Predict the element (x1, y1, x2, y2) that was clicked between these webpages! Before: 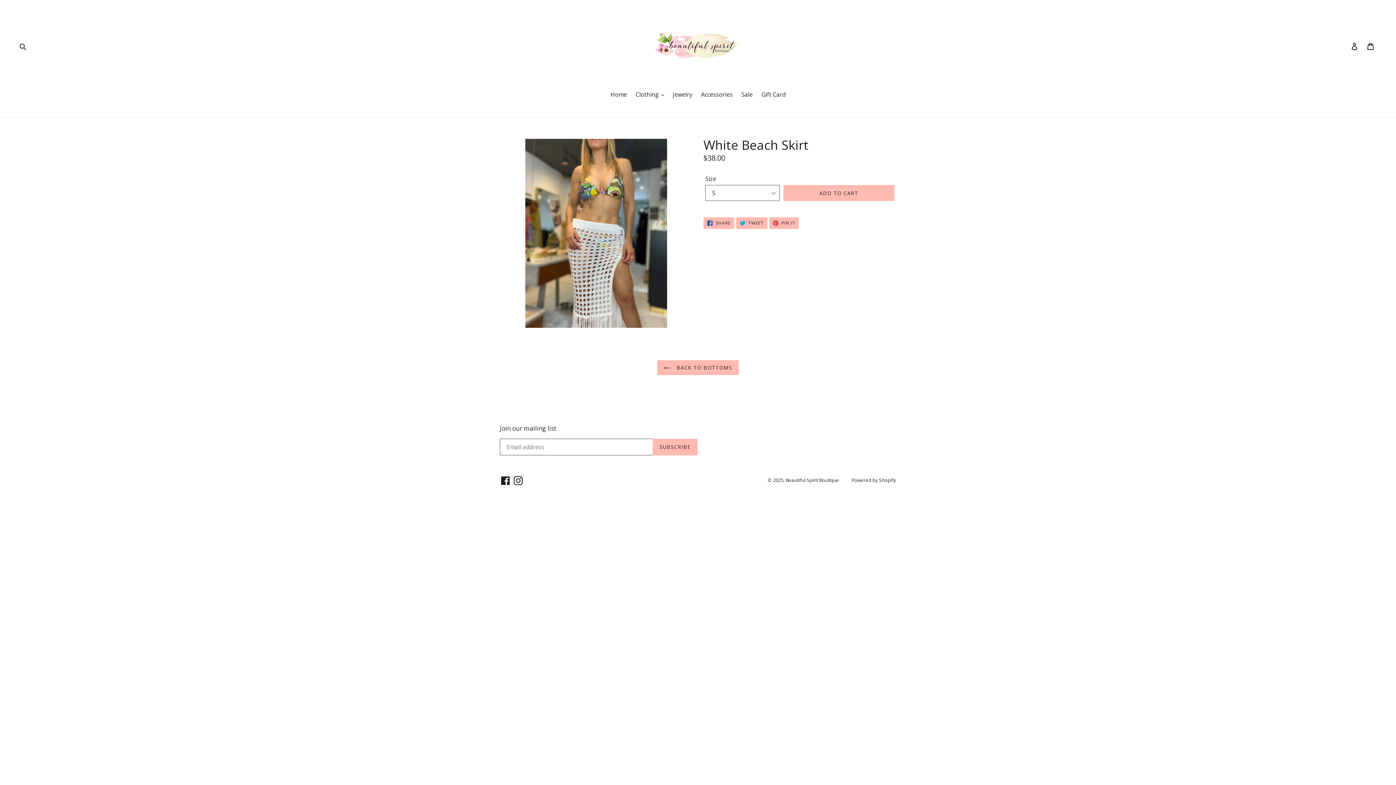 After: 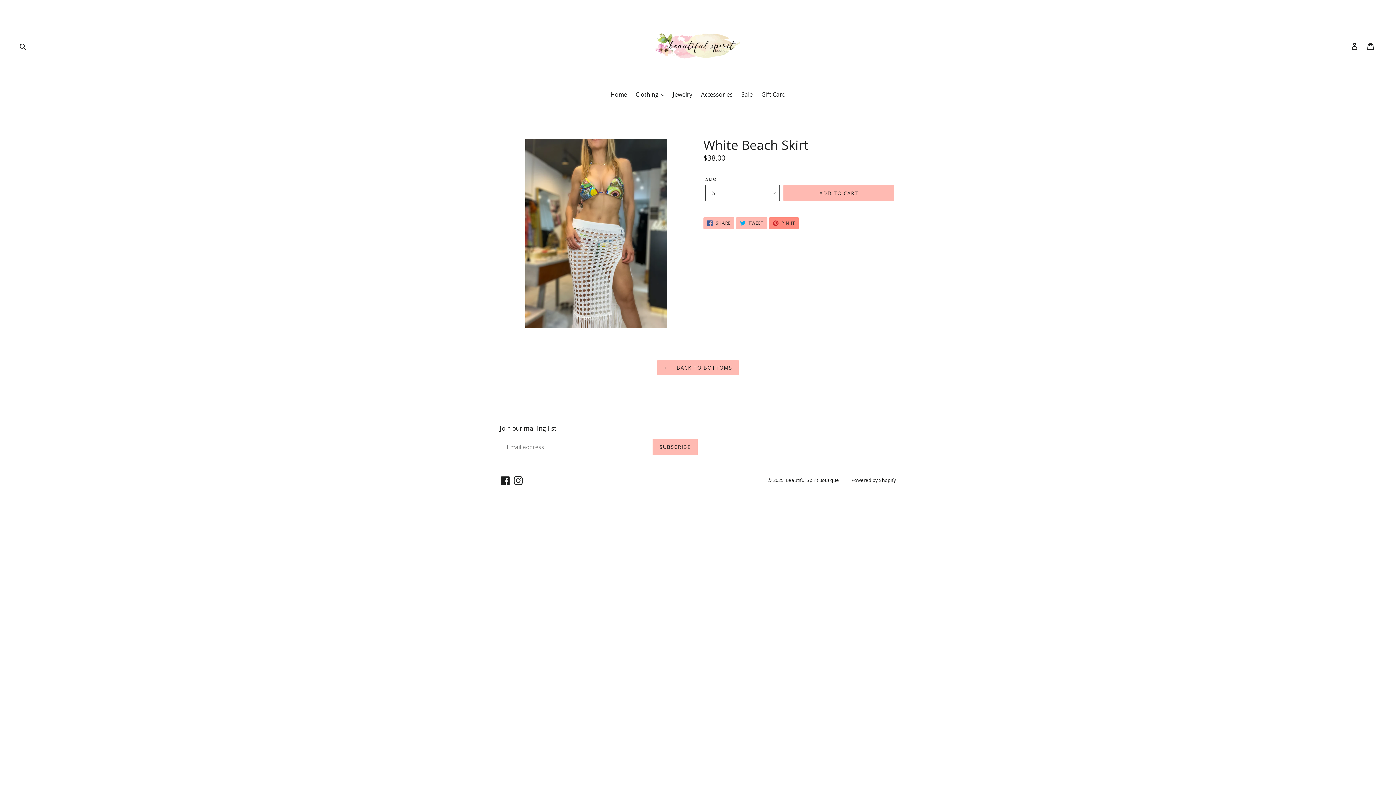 Action: label:  PIN IT
PIN ON PINTEREST bbox: (769, 217, 799, 229)